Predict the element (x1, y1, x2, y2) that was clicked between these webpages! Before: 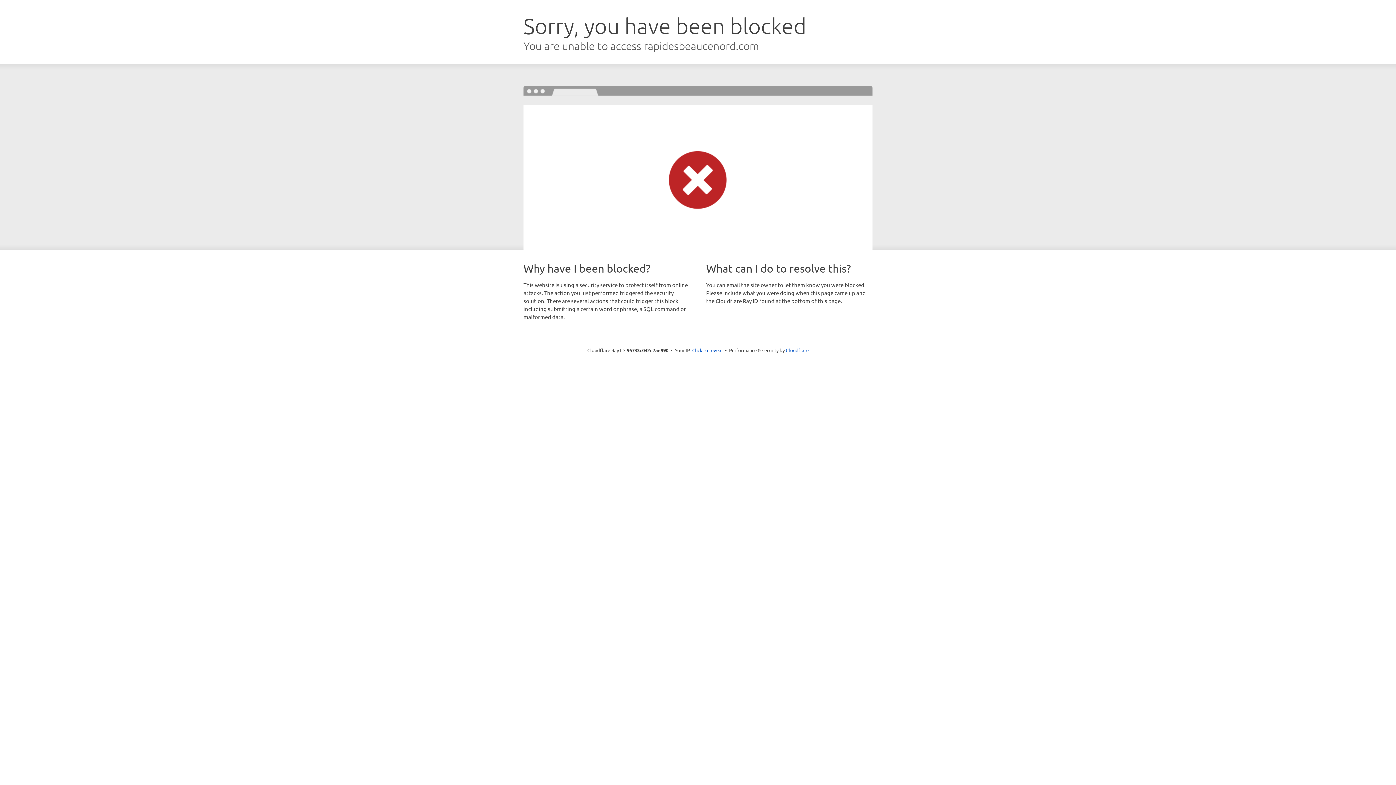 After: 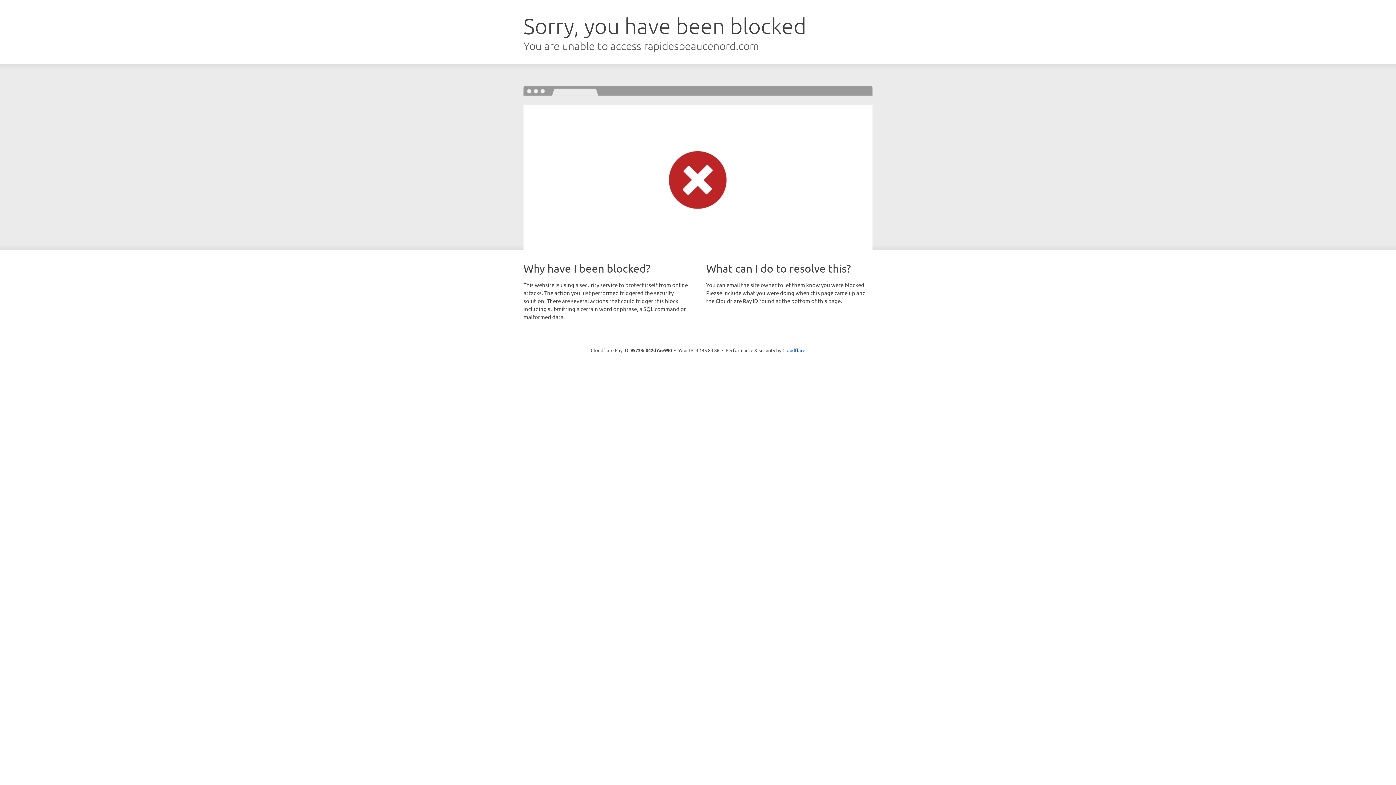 Action: bbox: (692, 346, 722, 353) label: Click to reveal